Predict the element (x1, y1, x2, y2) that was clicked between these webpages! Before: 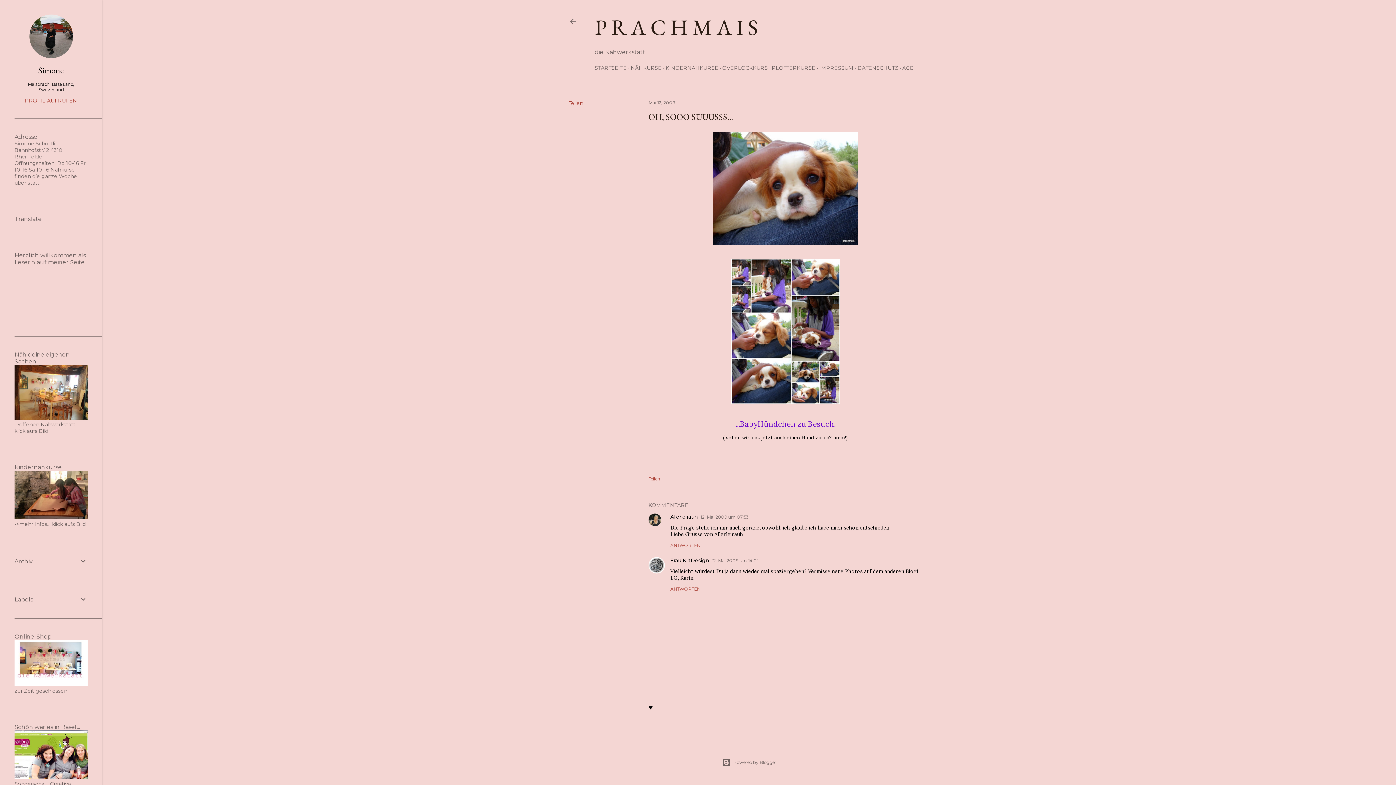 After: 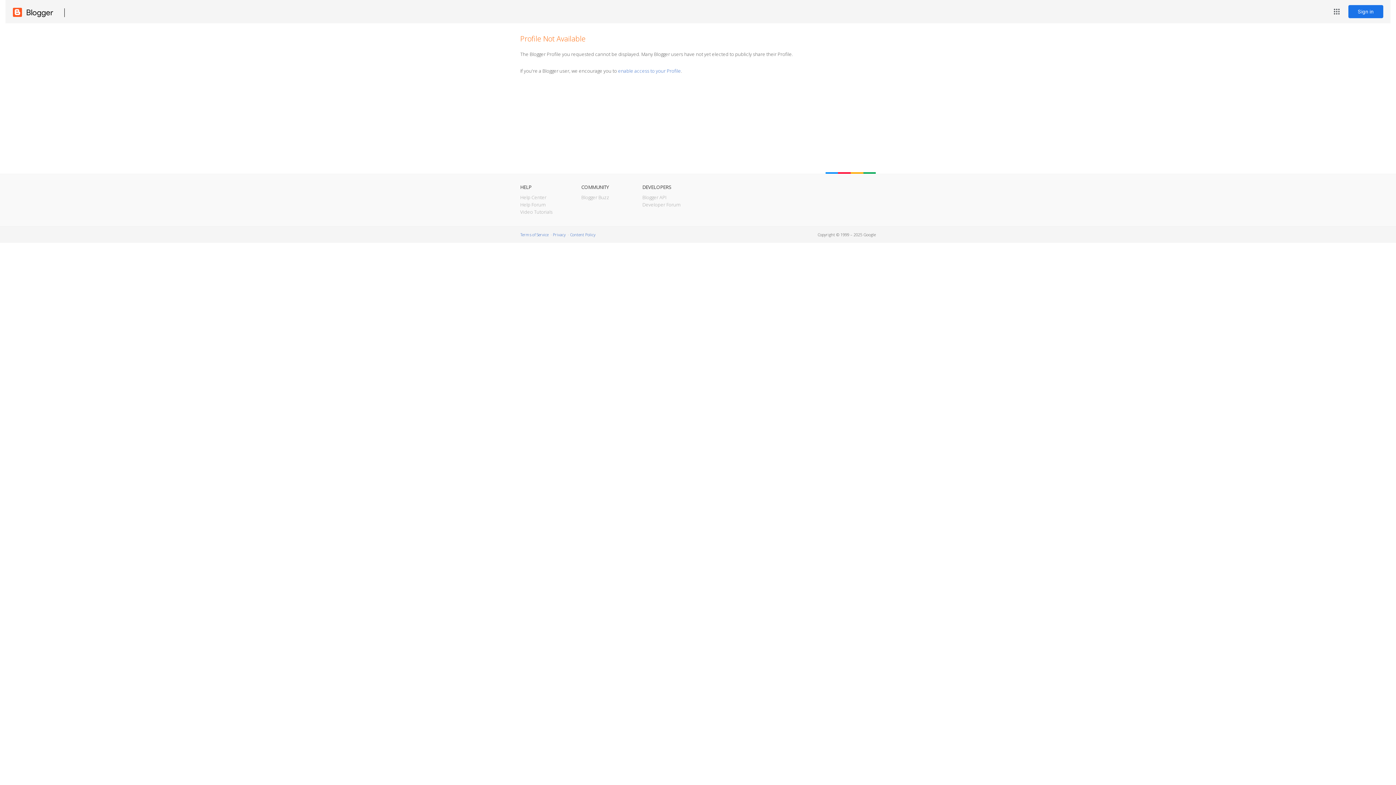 Action: label: Frau KiltDesign bbox: (670, 557, 709, 564)